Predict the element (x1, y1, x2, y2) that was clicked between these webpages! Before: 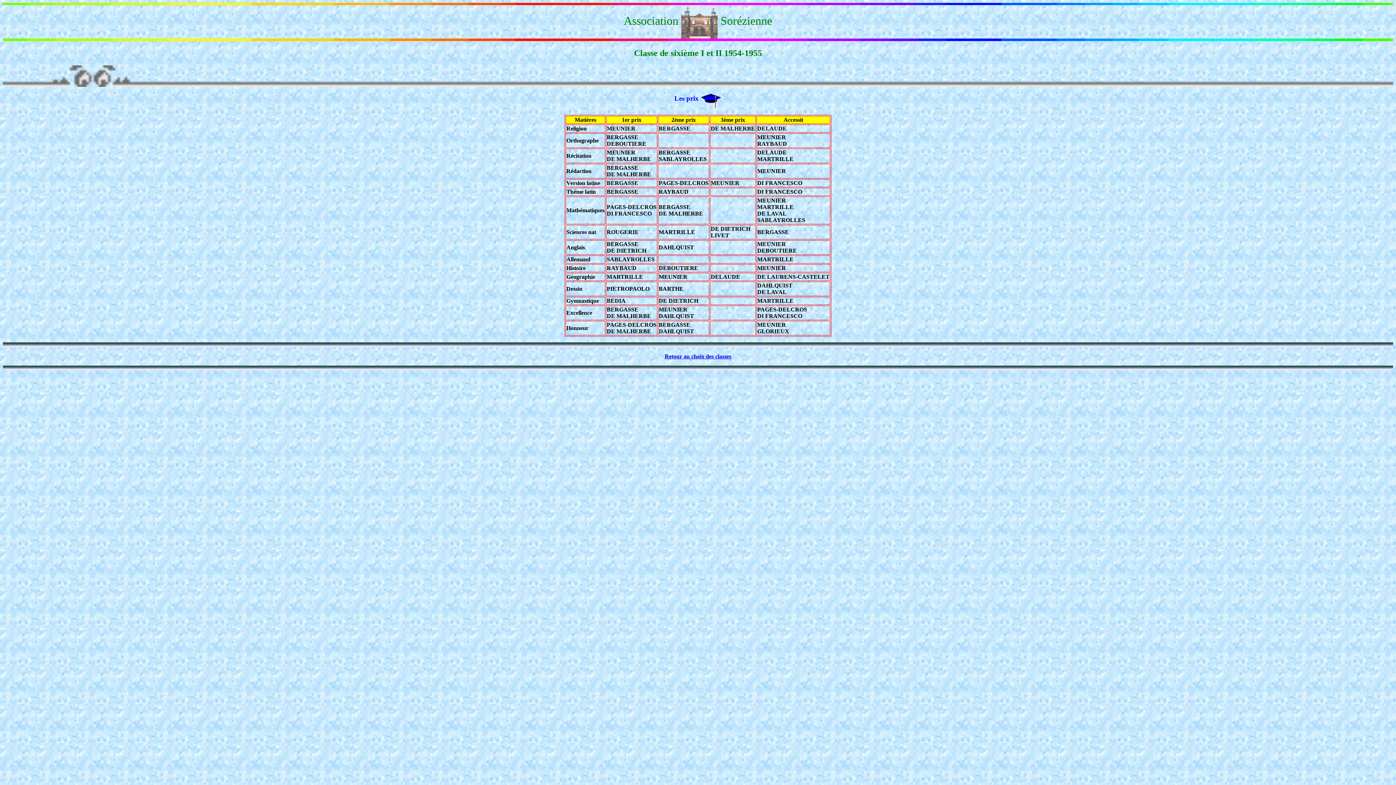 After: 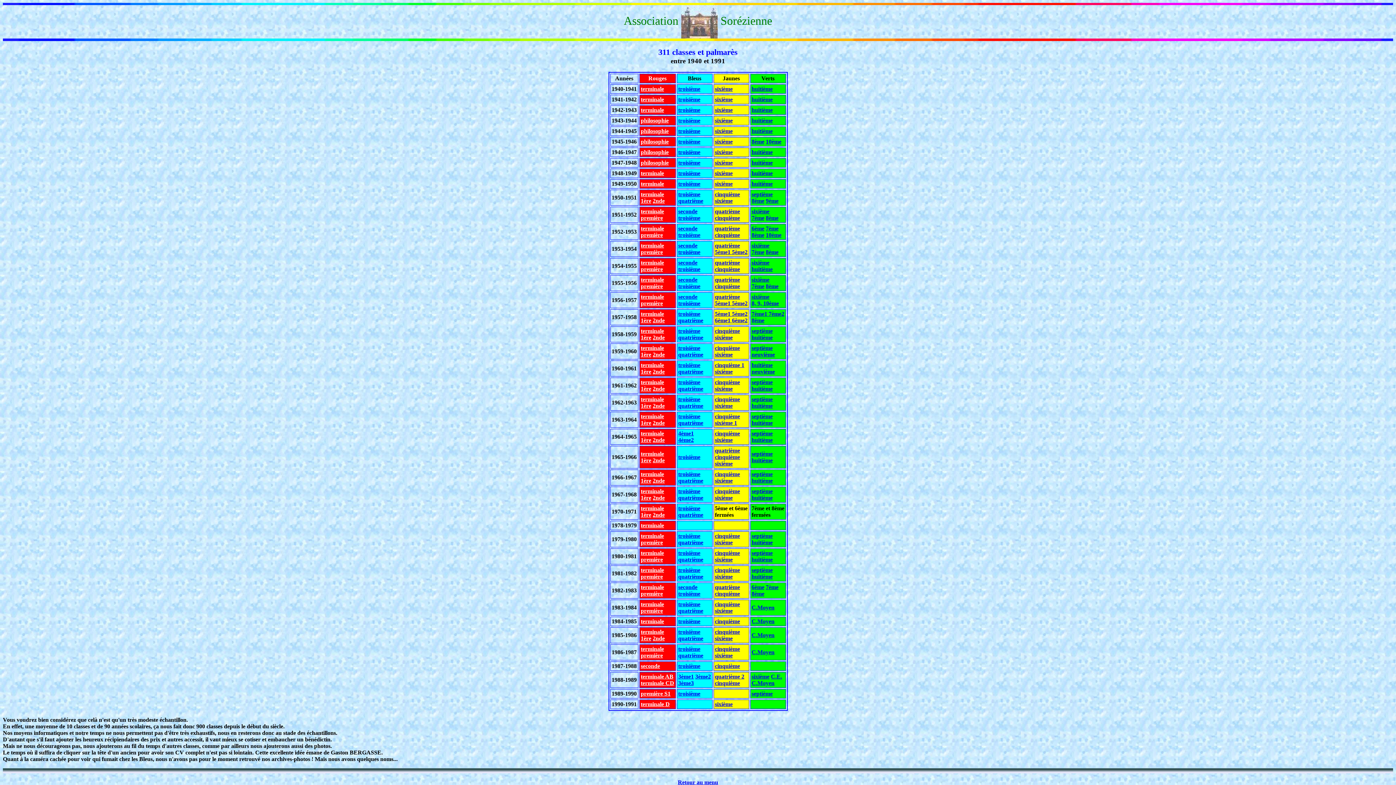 Action: label: Retour au choix des classes bbox: (664, 353, 731, 359)